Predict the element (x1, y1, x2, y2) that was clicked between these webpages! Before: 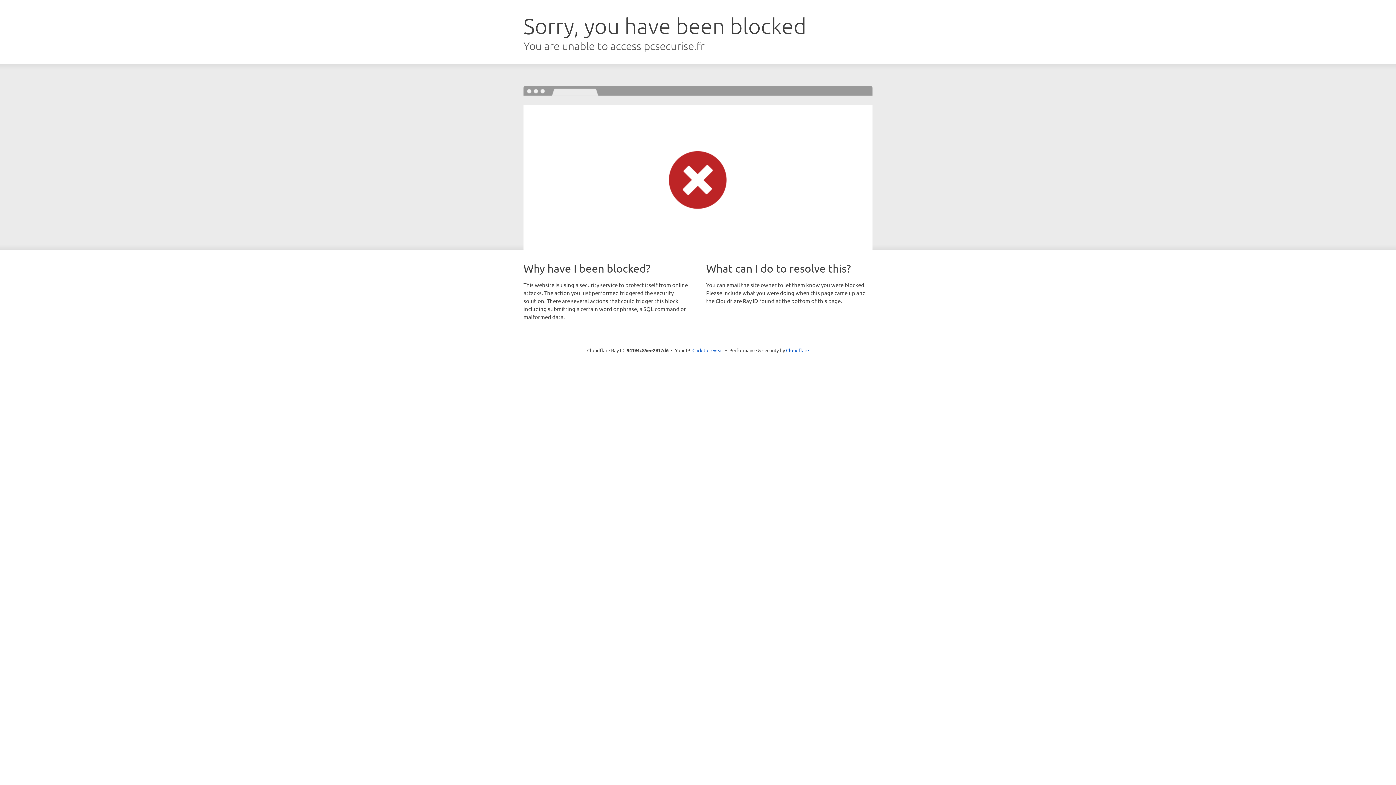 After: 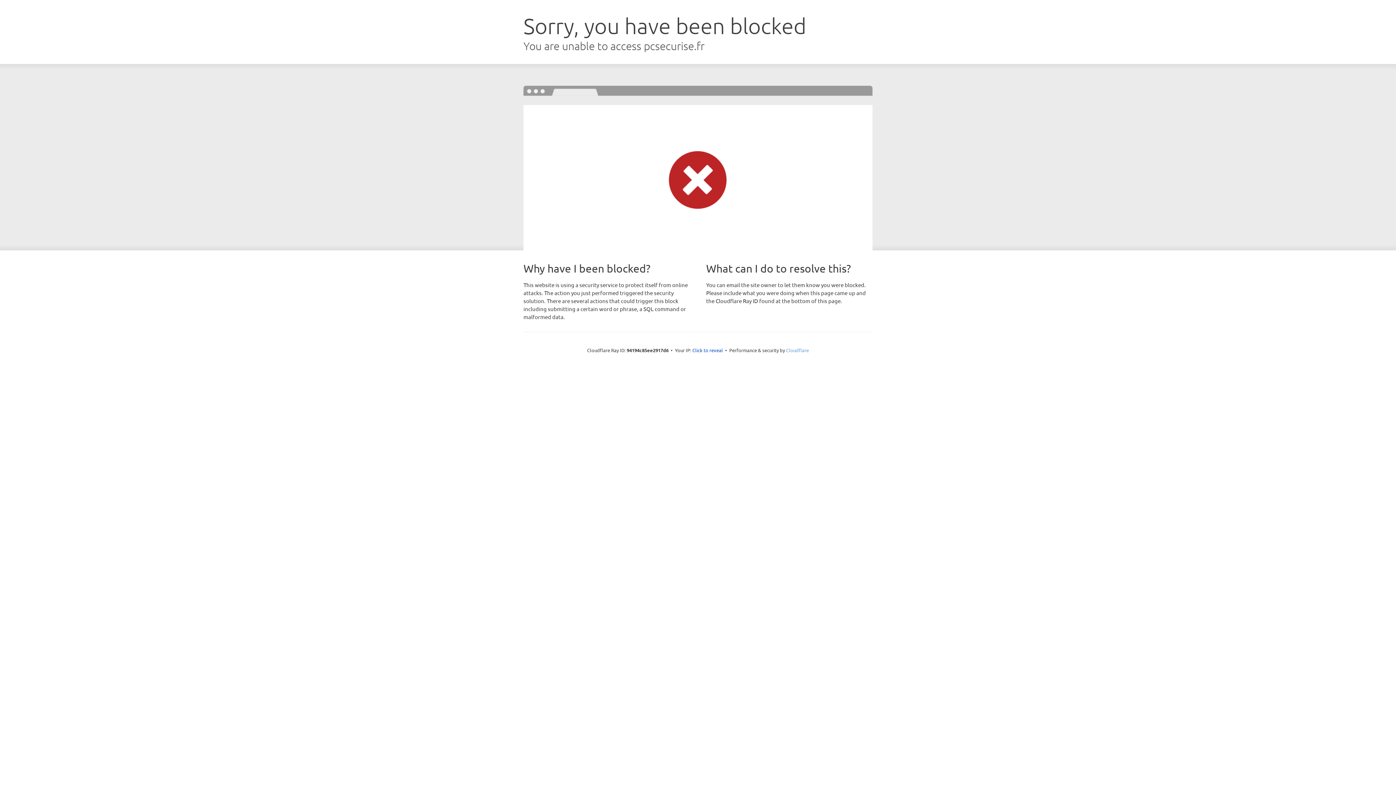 Action: label: Cloudflare bbox: (786, 347, 809, 353)